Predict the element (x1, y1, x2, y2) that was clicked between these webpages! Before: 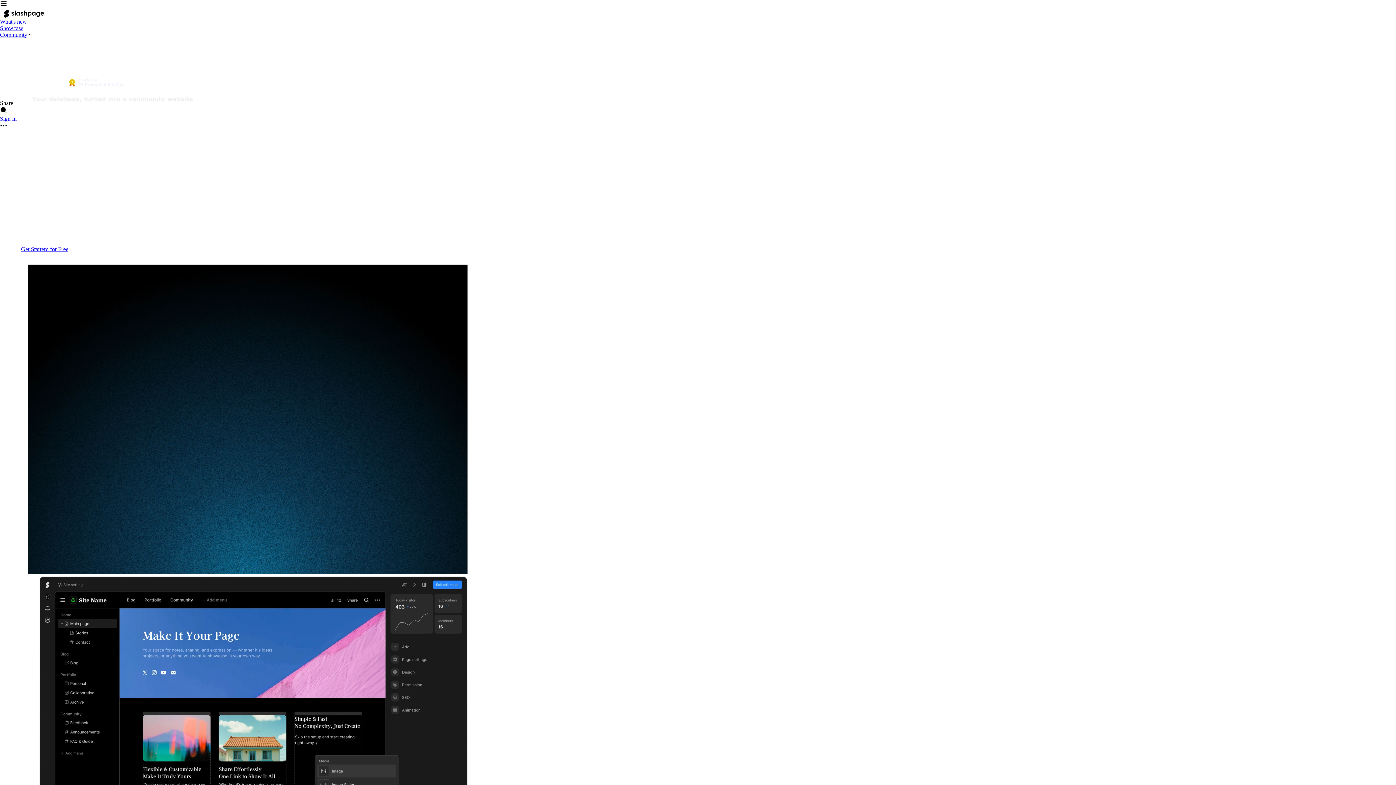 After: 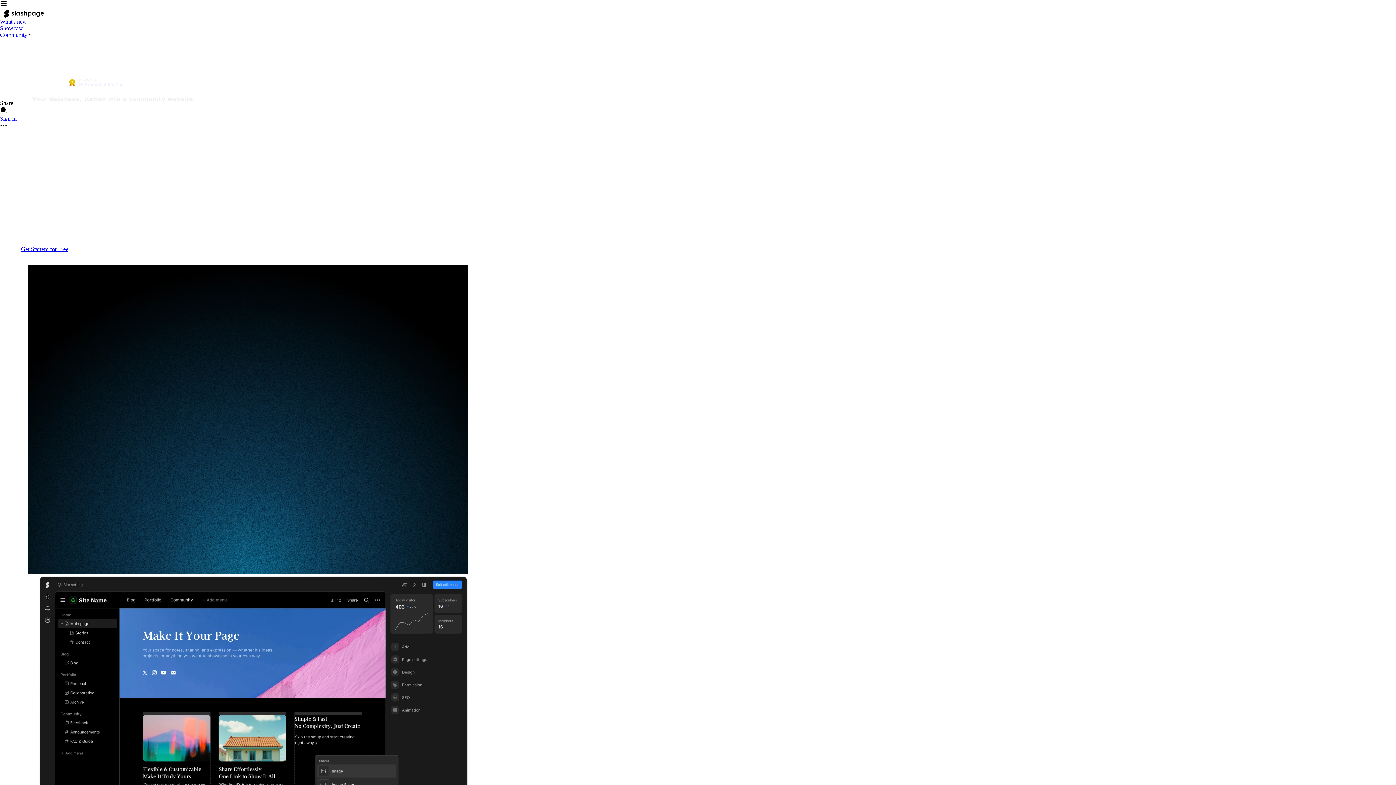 Action: bbox: (64, 75, 128, 92)